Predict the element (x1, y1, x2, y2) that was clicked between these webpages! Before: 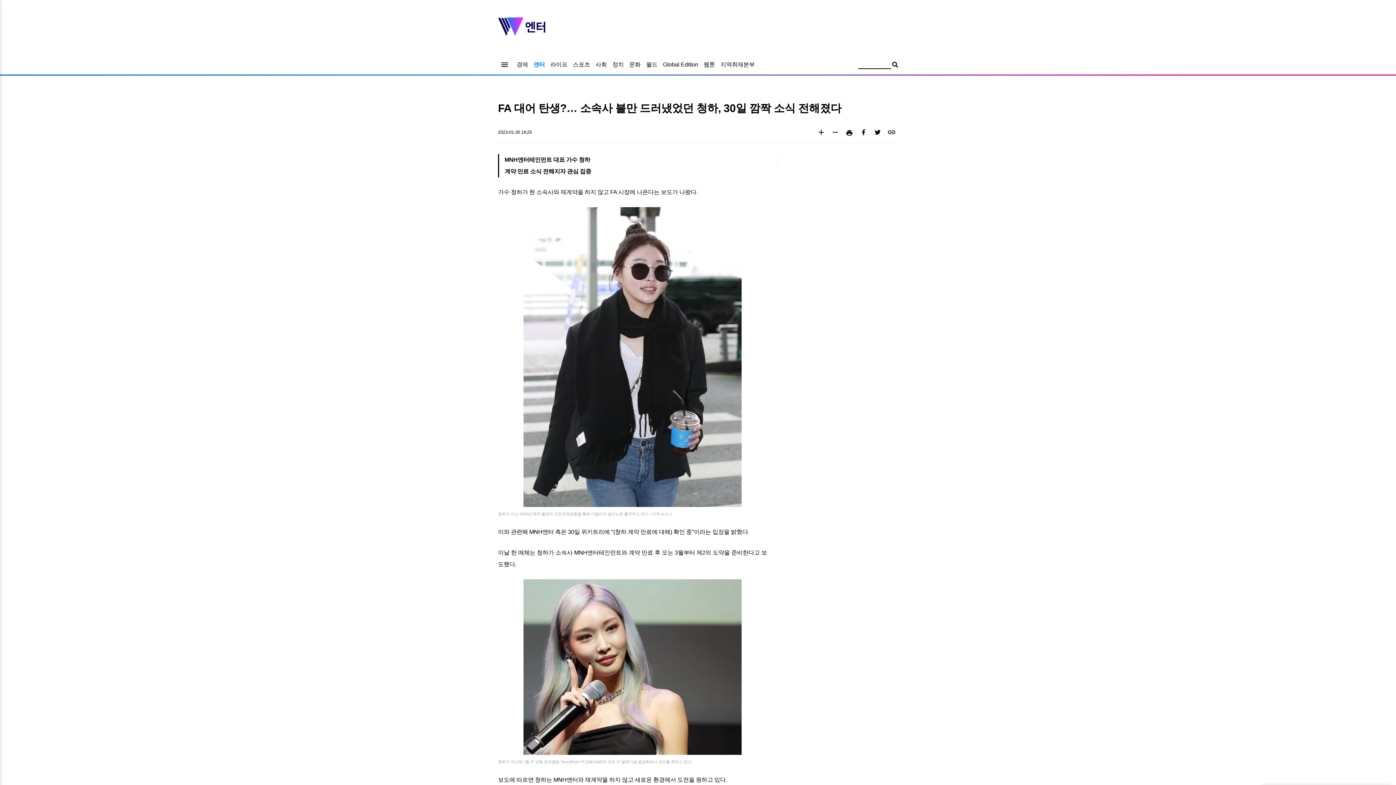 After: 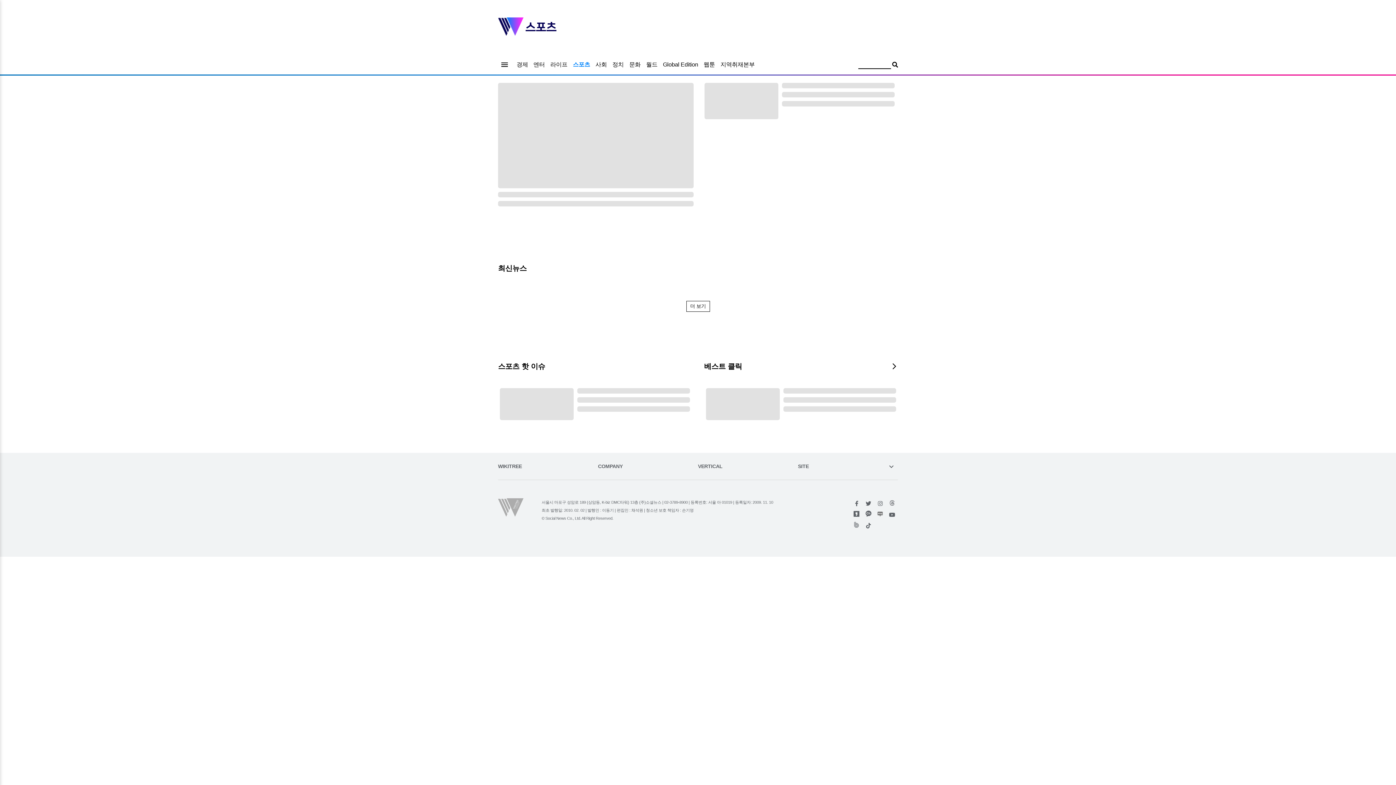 Action: bbox: (573, 61, 590, 67) label: 스포츠